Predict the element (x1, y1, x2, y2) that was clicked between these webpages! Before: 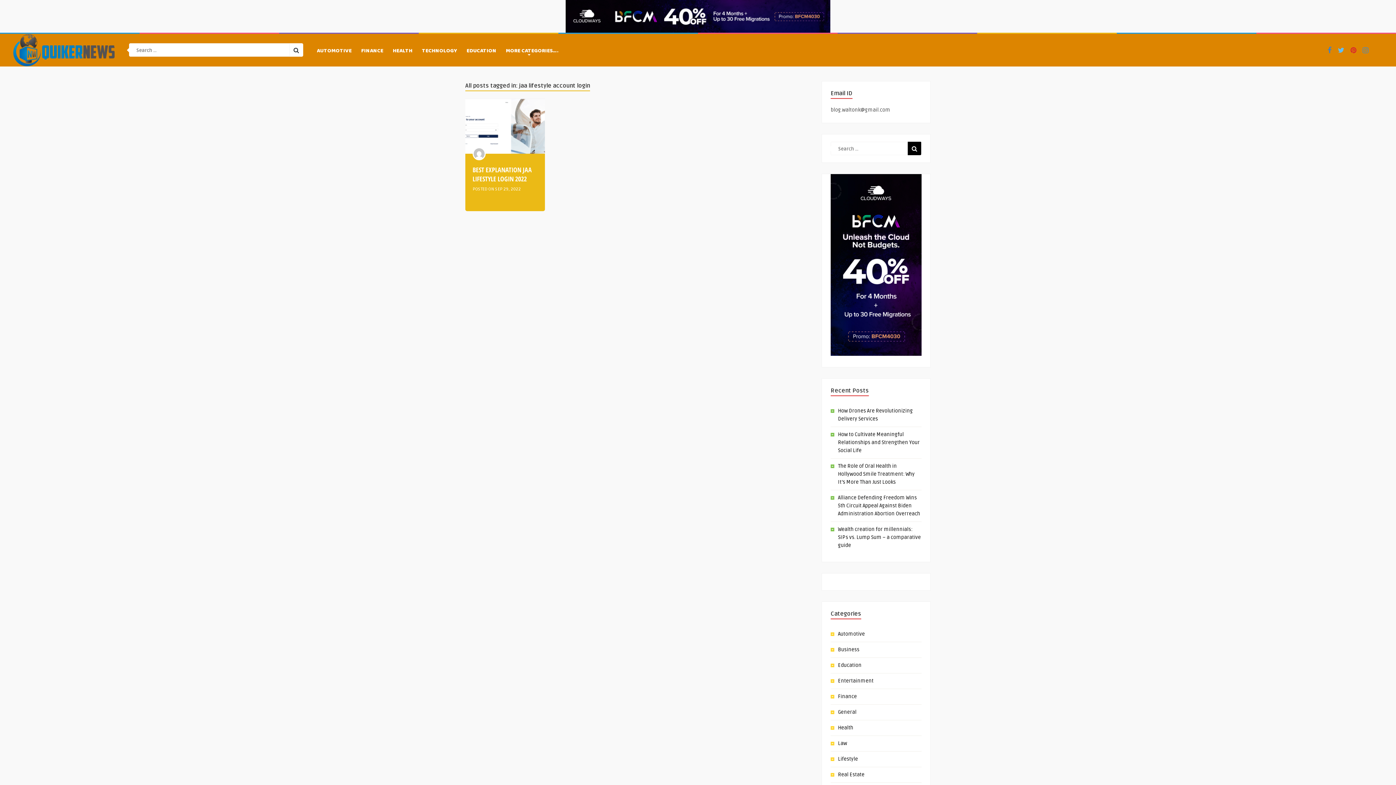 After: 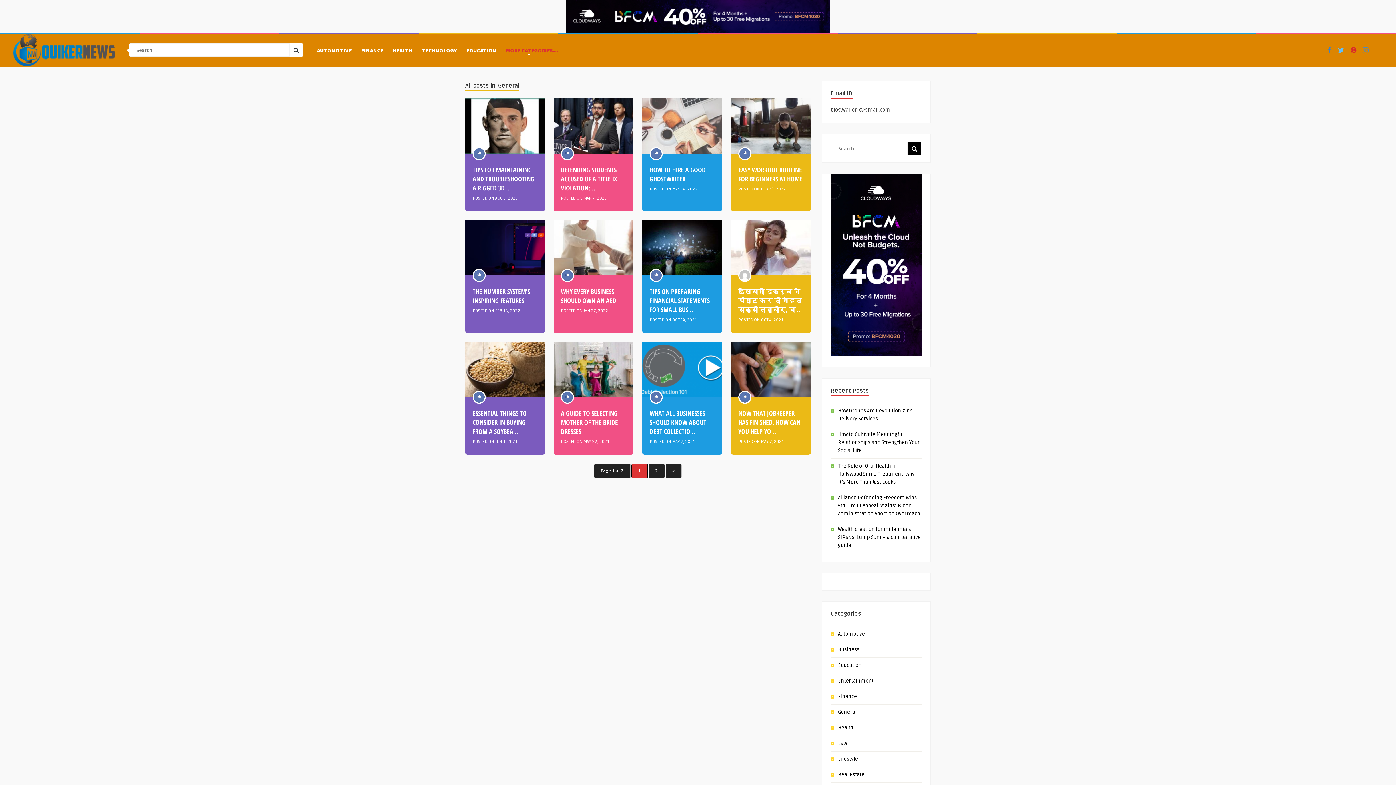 Action: label: General bbox: (838, 709, 856, 715)